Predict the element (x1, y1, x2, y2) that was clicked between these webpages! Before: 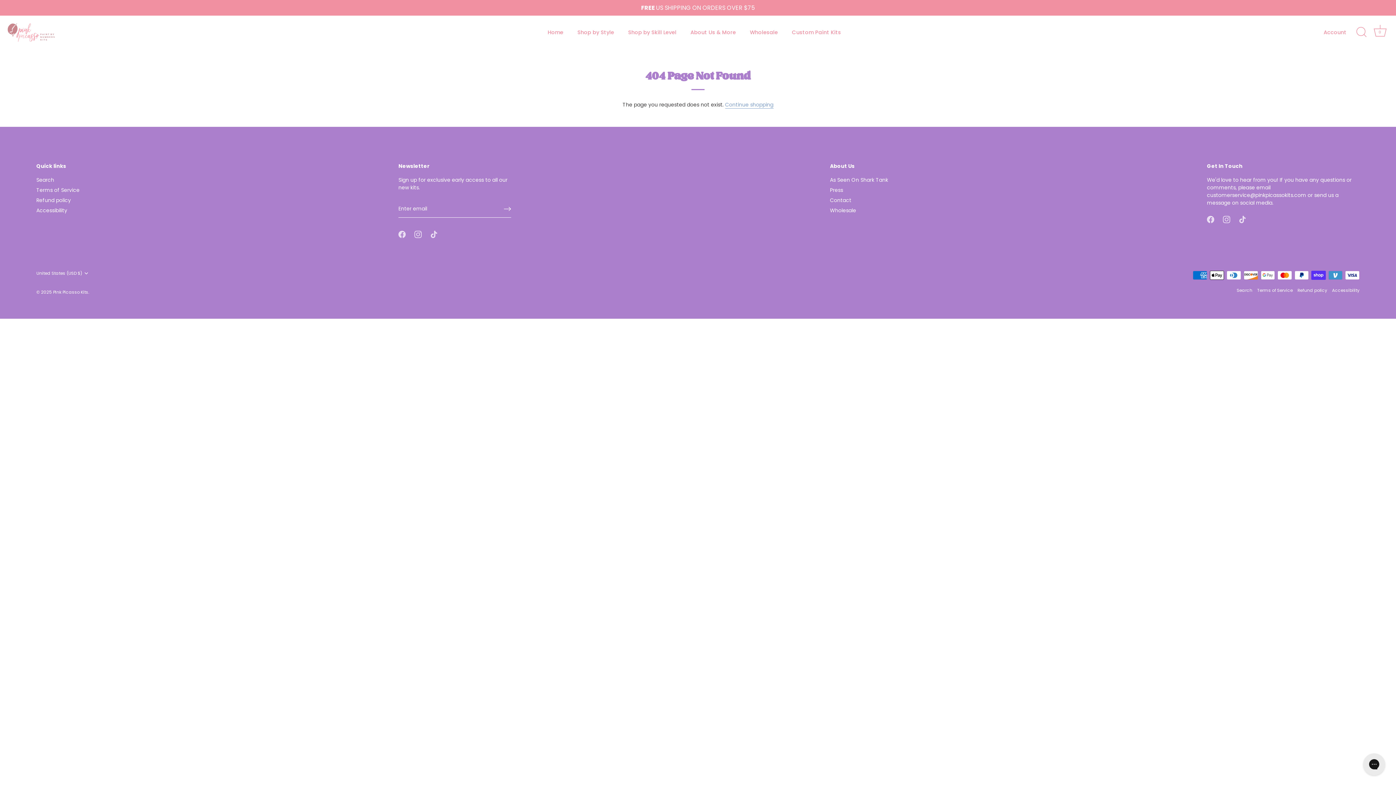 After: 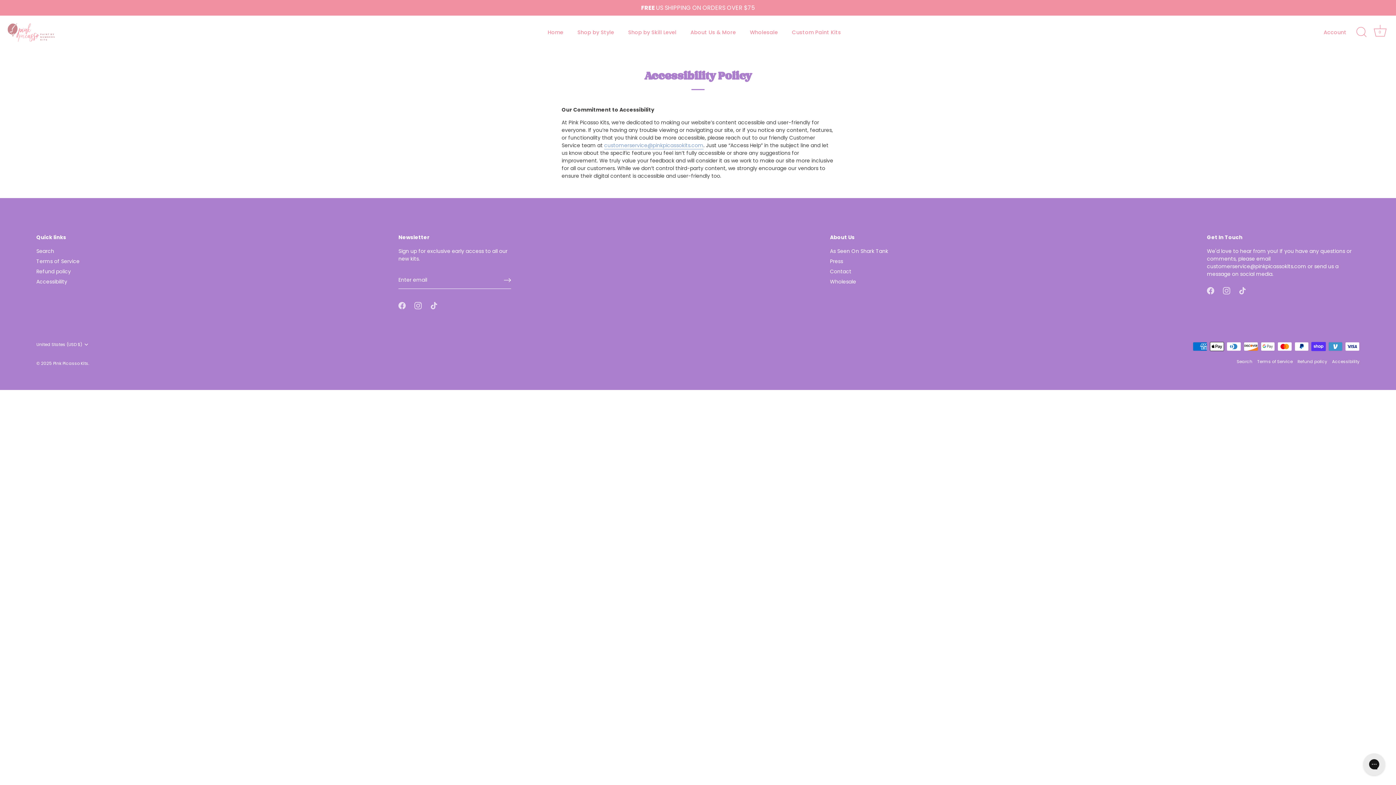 Action: bbox: (36, 206, 67, 214) label: Accessibility